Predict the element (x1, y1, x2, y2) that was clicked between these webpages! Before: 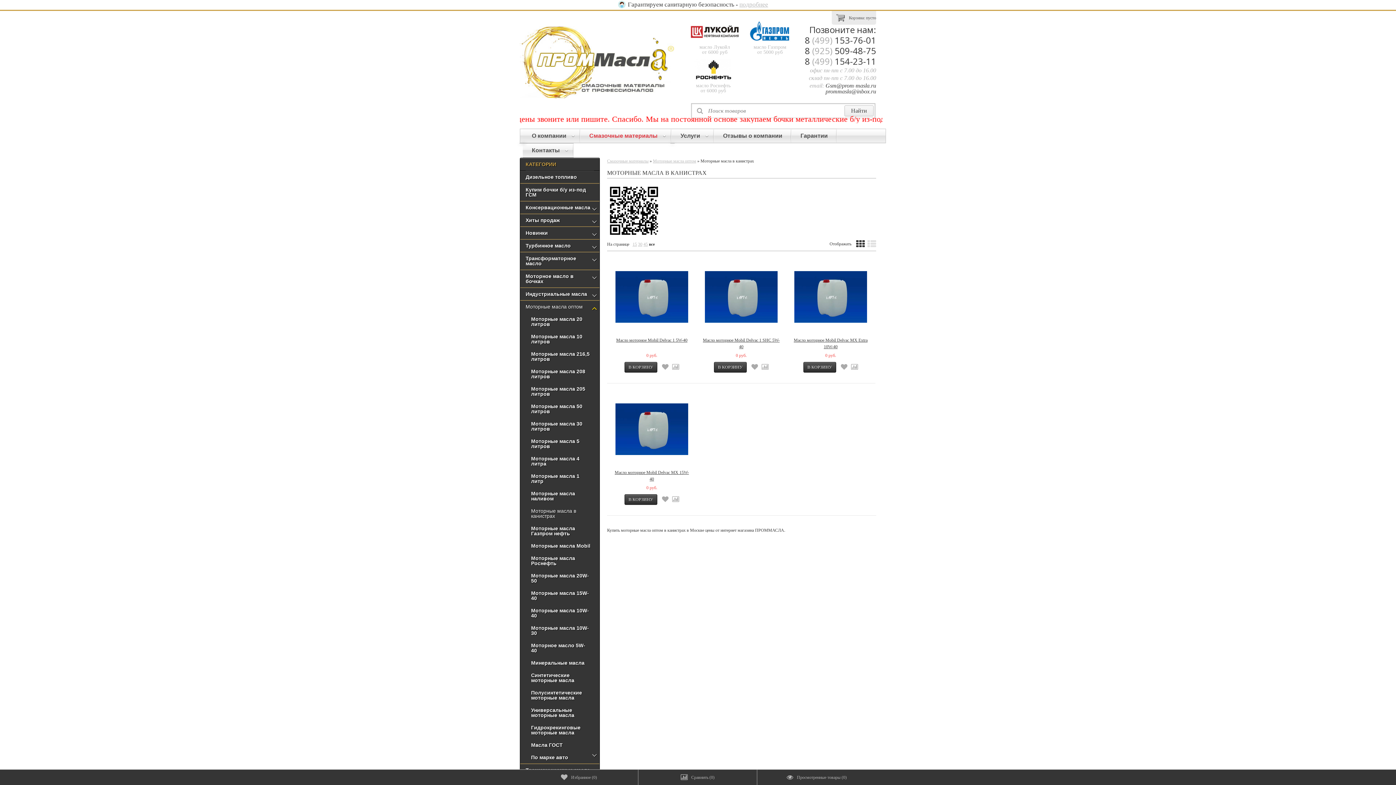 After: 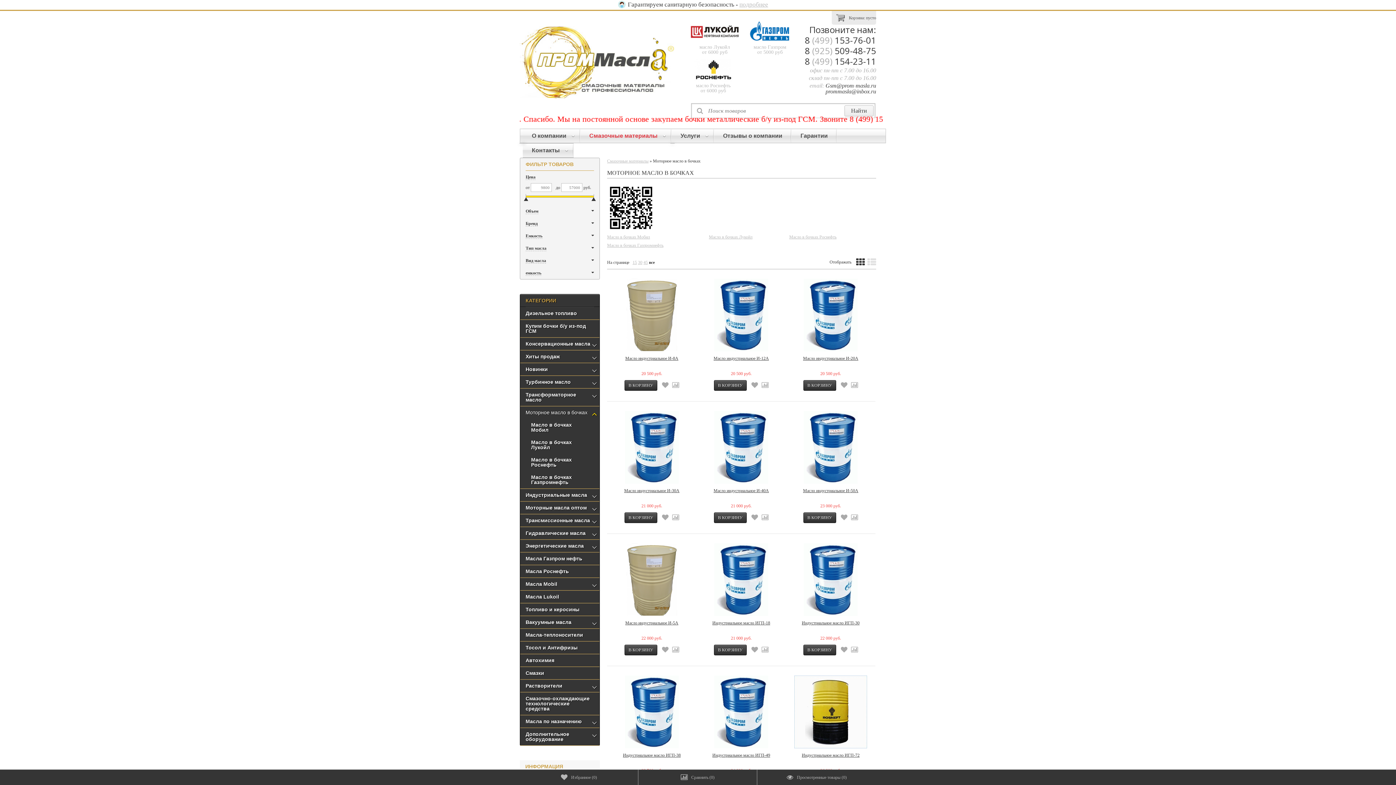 Action: bbox: (525, 270, 599, 287) label: Моторное масло в бочках